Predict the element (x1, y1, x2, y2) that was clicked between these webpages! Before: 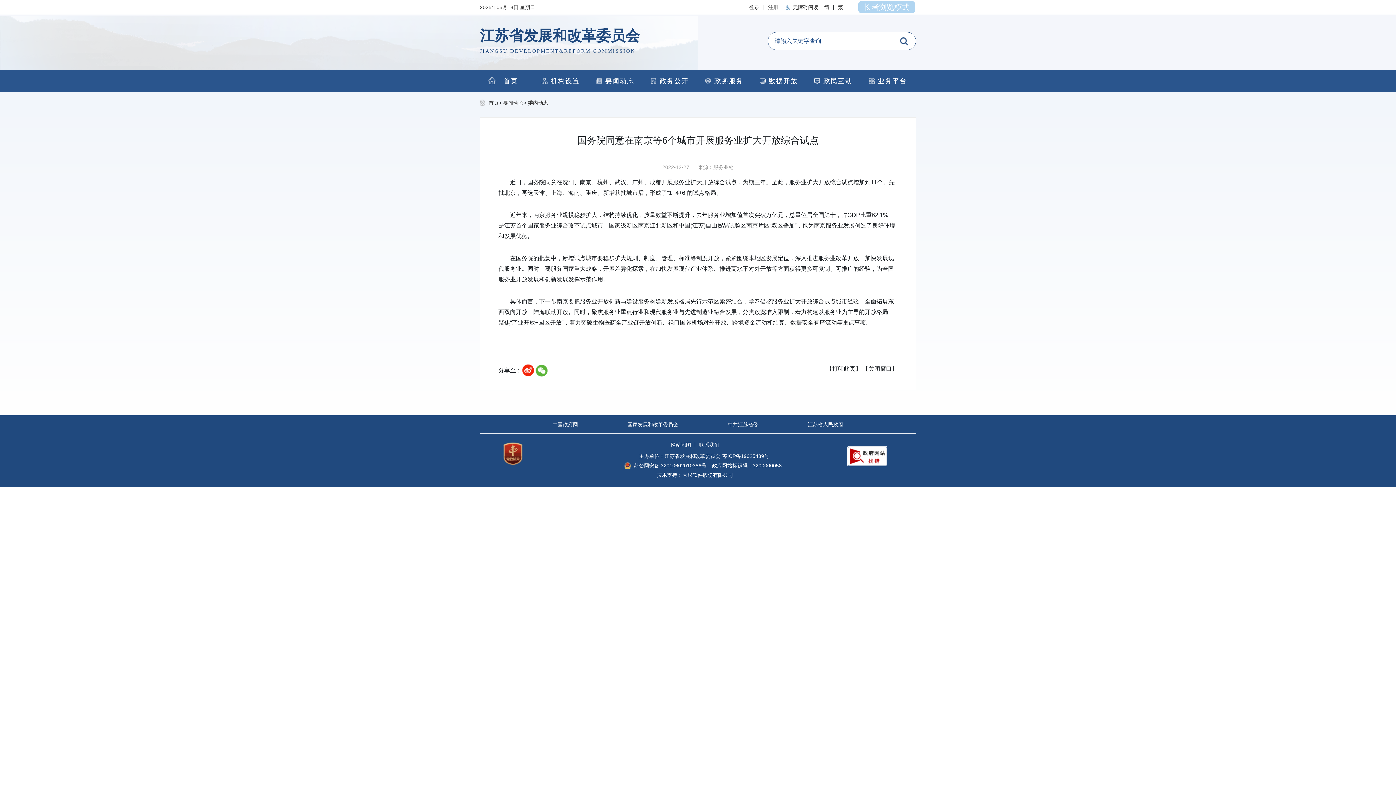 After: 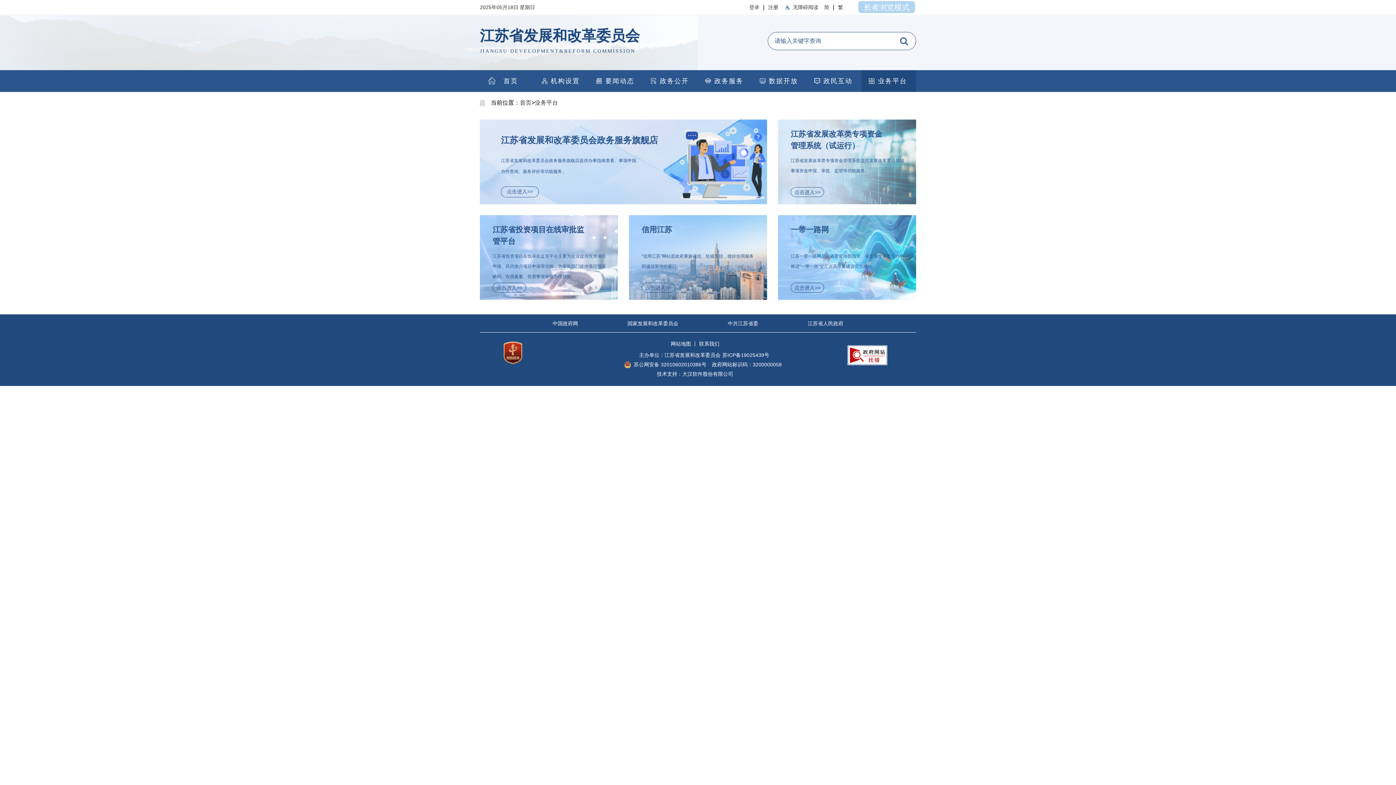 Action: label: 业务平台 bbox: (861, 70, 916, 92)